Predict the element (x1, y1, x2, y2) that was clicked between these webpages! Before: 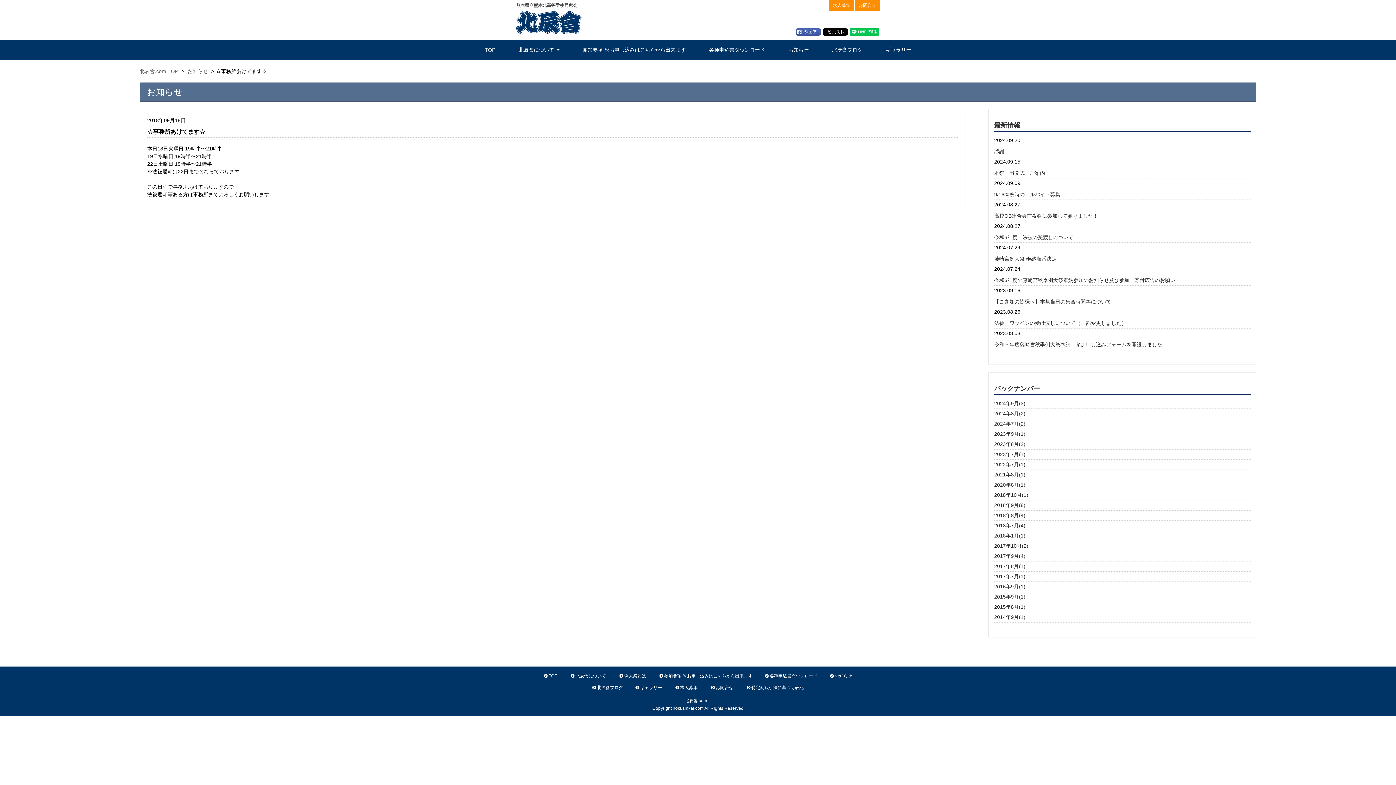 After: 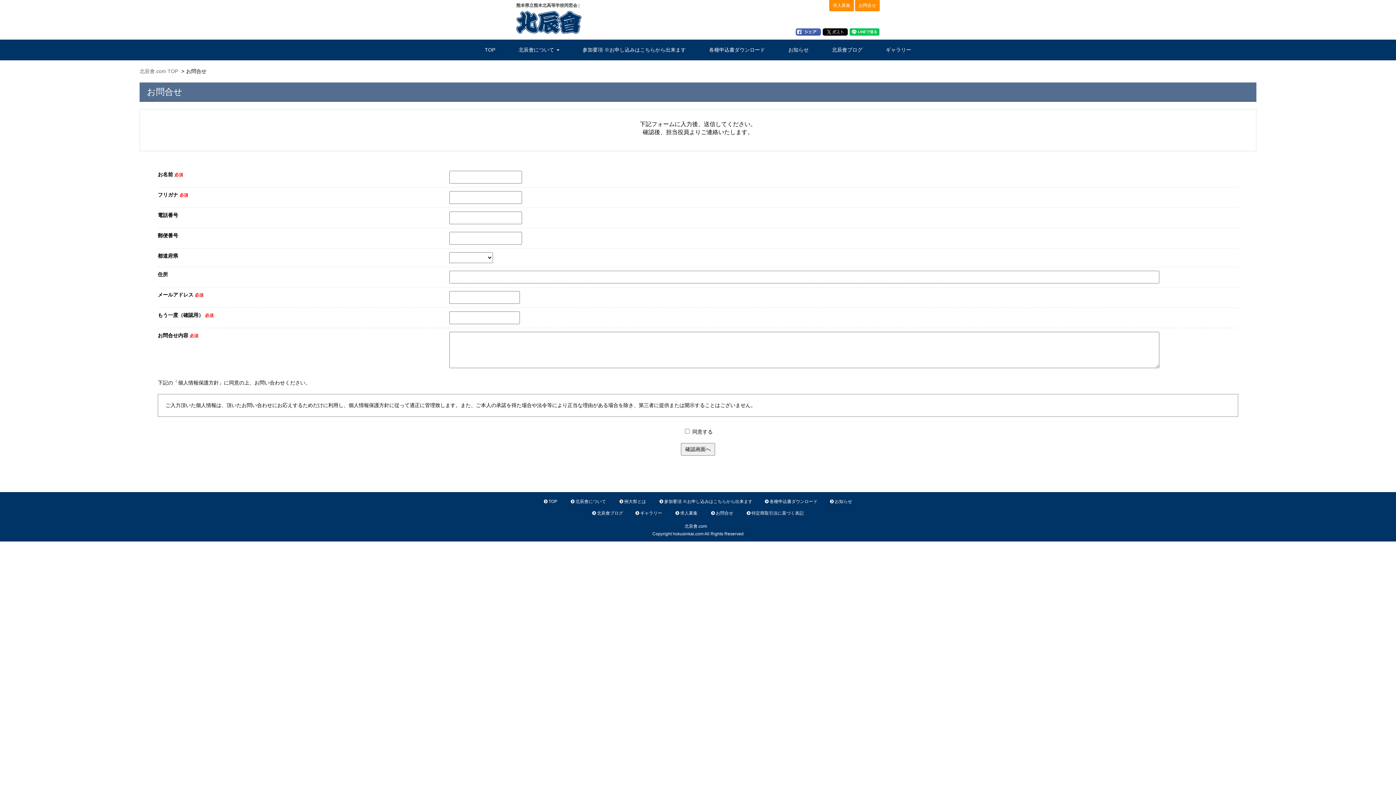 Action: label: お問合せ bbox: (855, 0, 880, 11)